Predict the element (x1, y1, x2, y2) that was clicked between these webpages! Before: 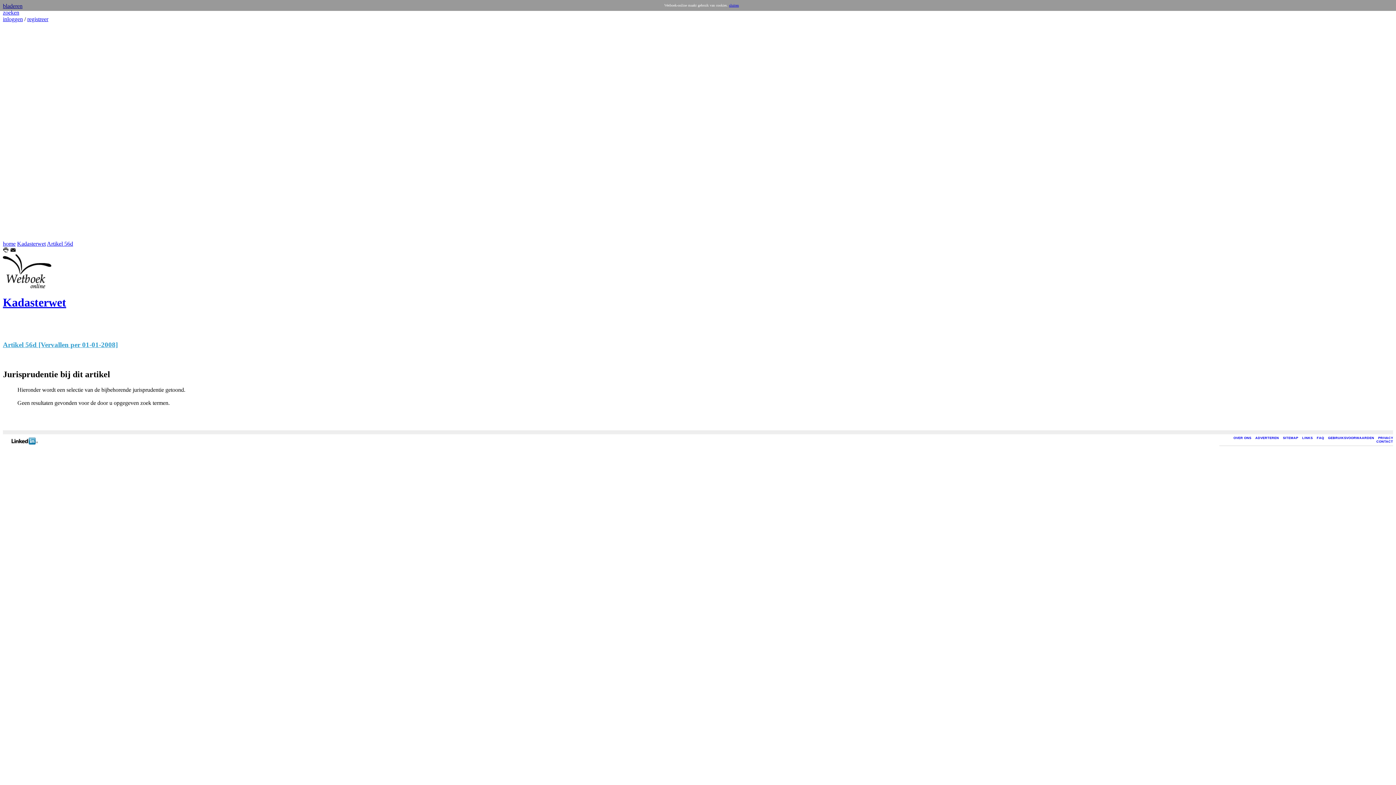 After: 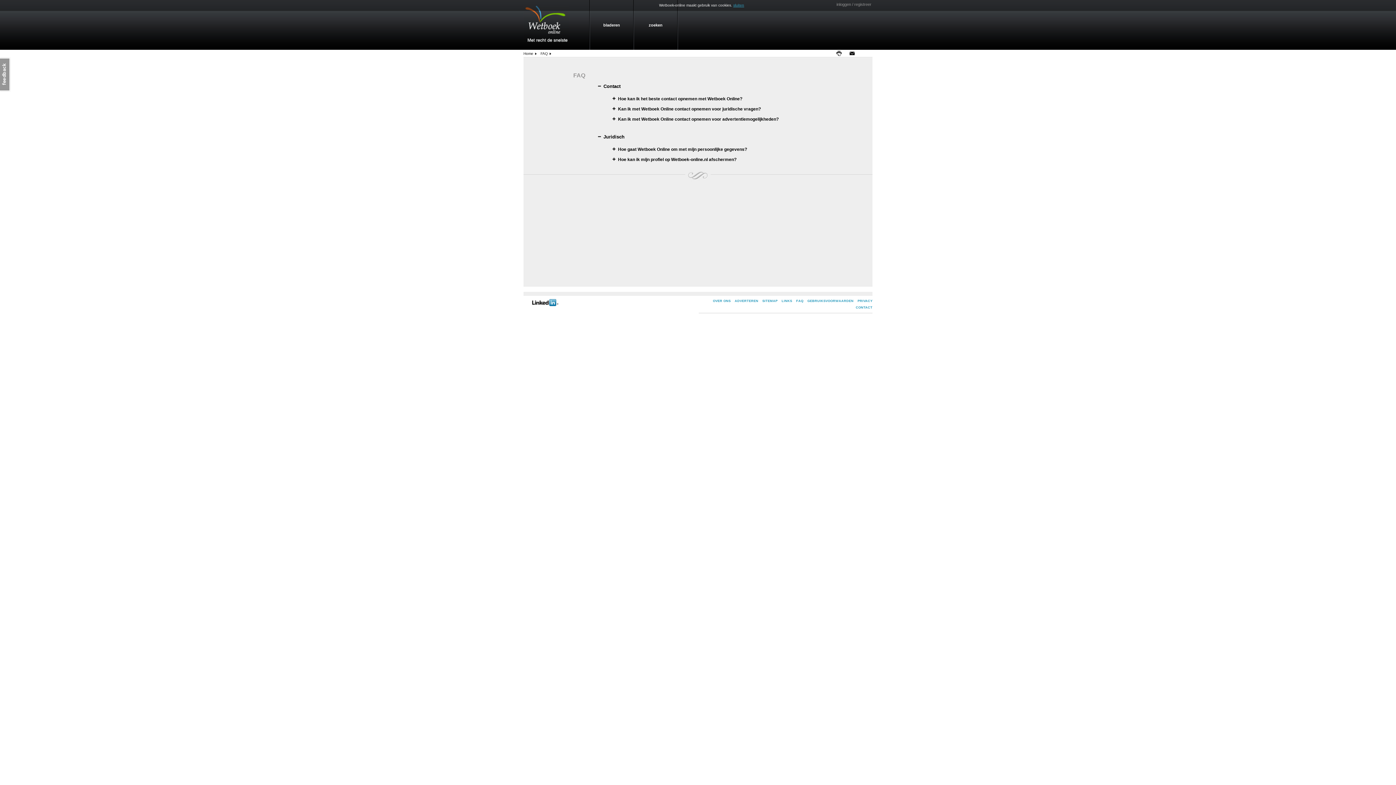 Action: bbox: (1317, 436, 1324, 439) label: FAQ